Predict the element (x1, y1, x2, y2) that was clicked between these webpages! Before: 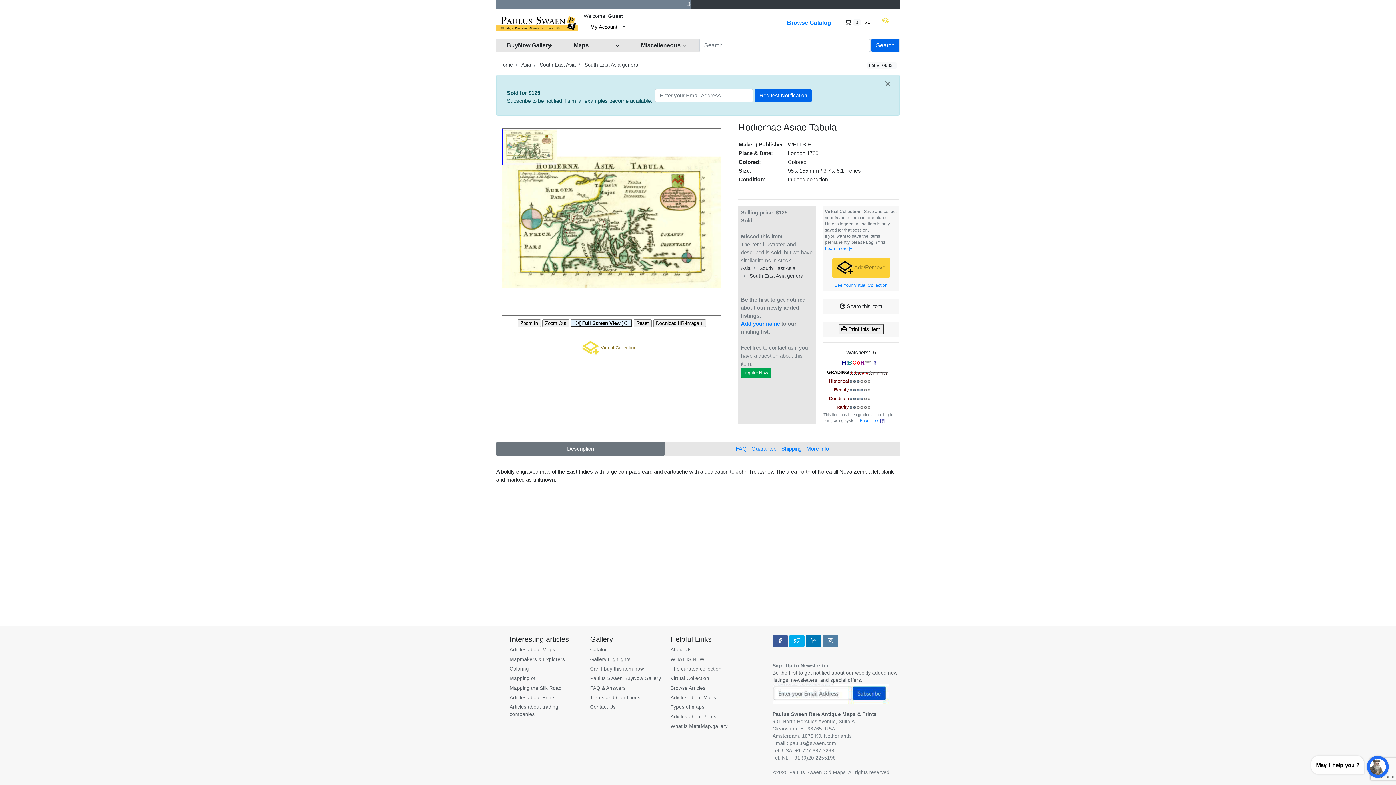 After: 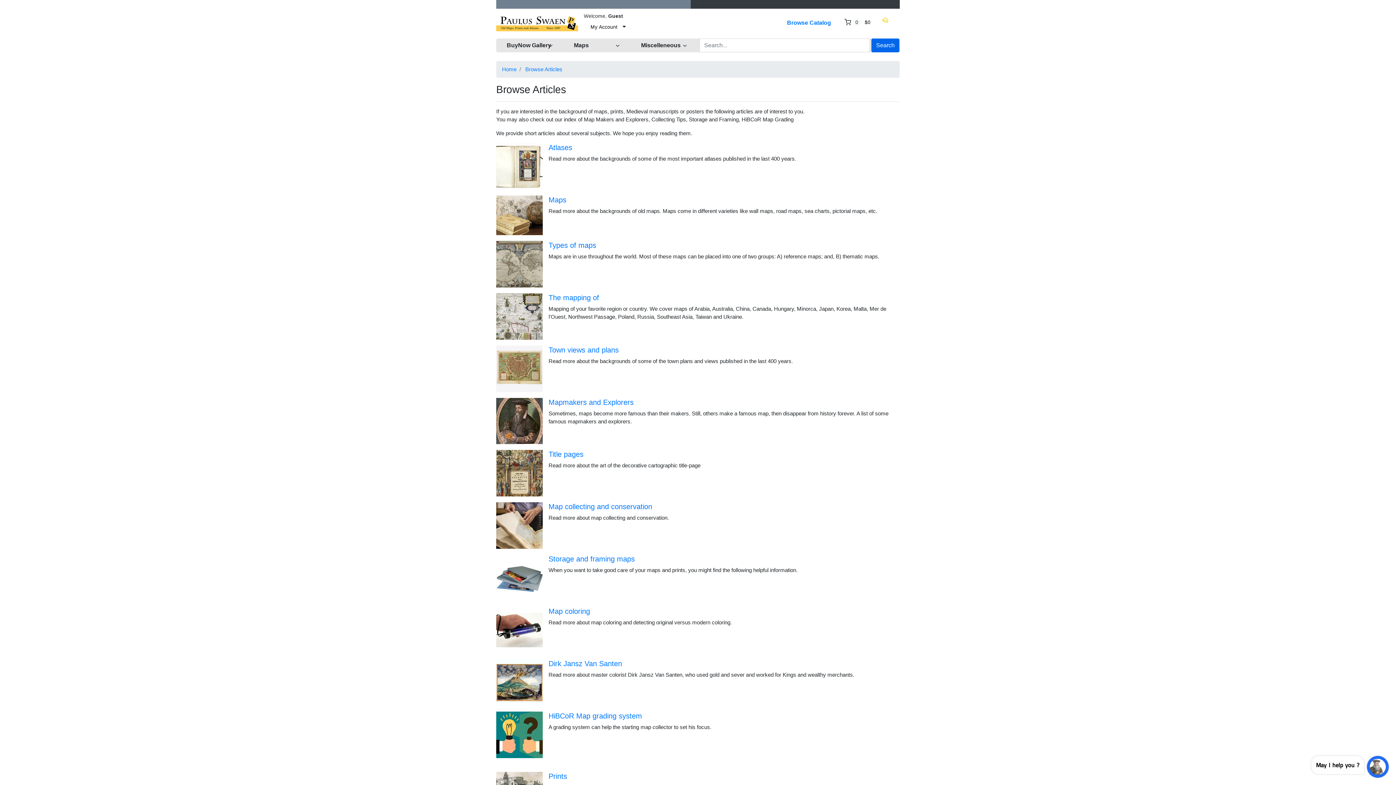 Action: bbox: (670, 683, 748, 693) label: Browse Articles